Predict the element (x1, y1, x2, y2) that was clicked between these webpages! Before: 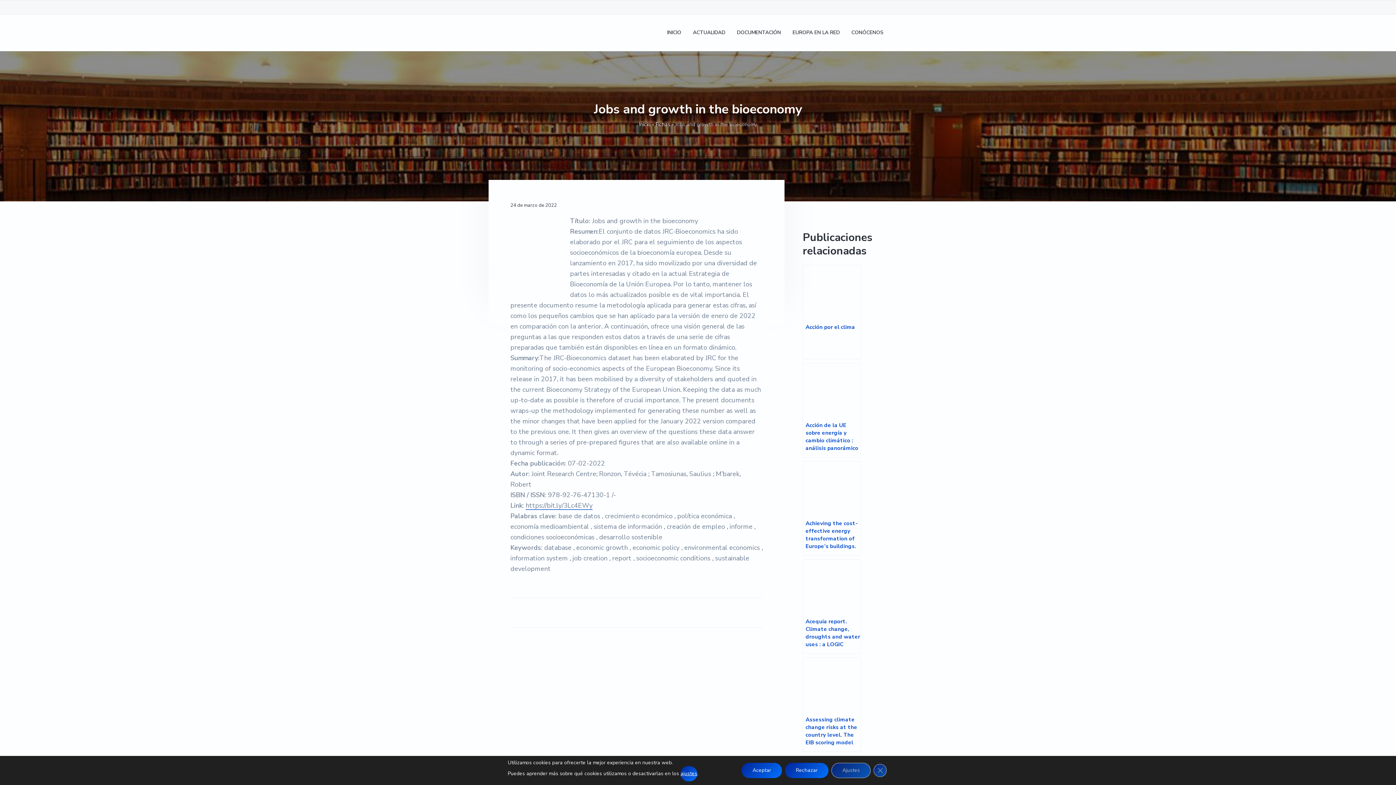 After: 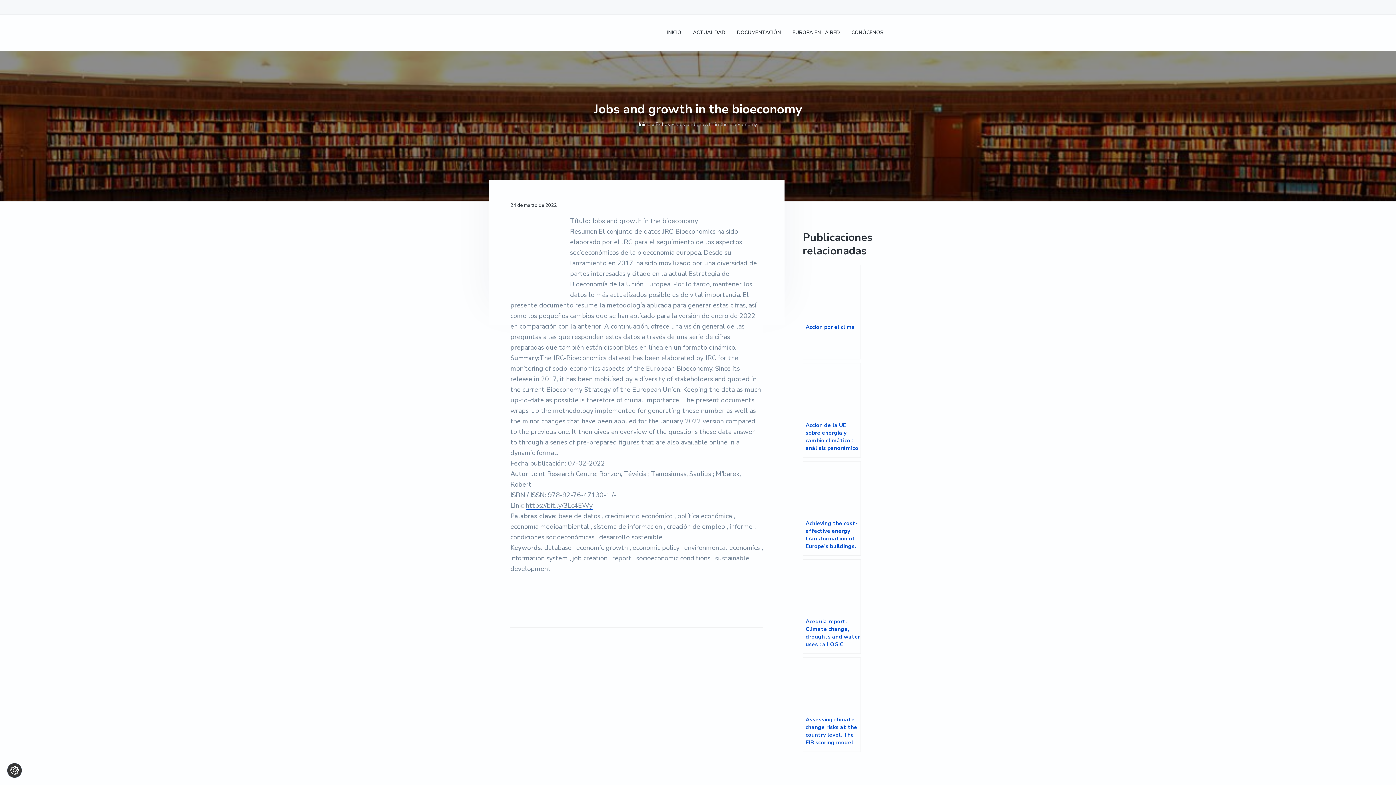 Action: bbox: (741, 763, 782, 778) label: Aceptar